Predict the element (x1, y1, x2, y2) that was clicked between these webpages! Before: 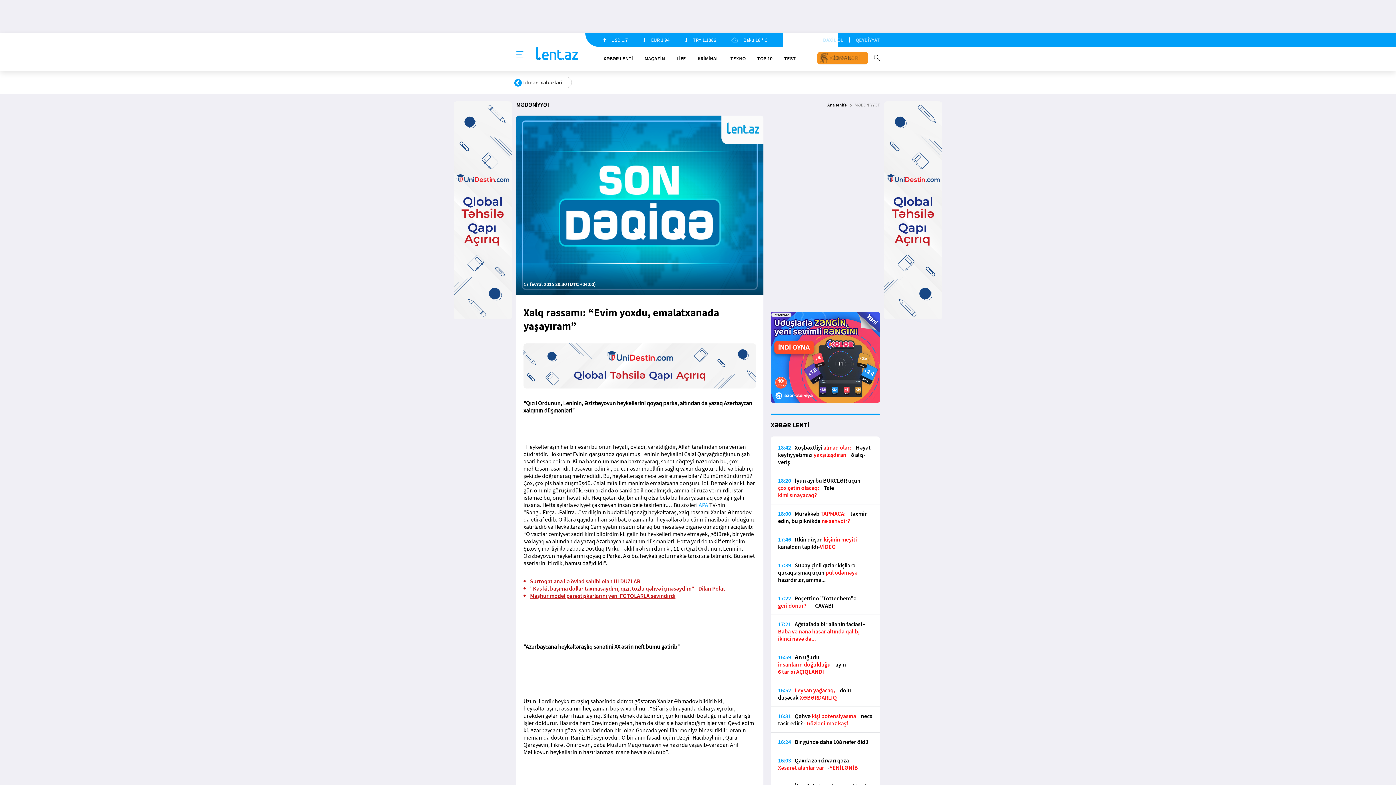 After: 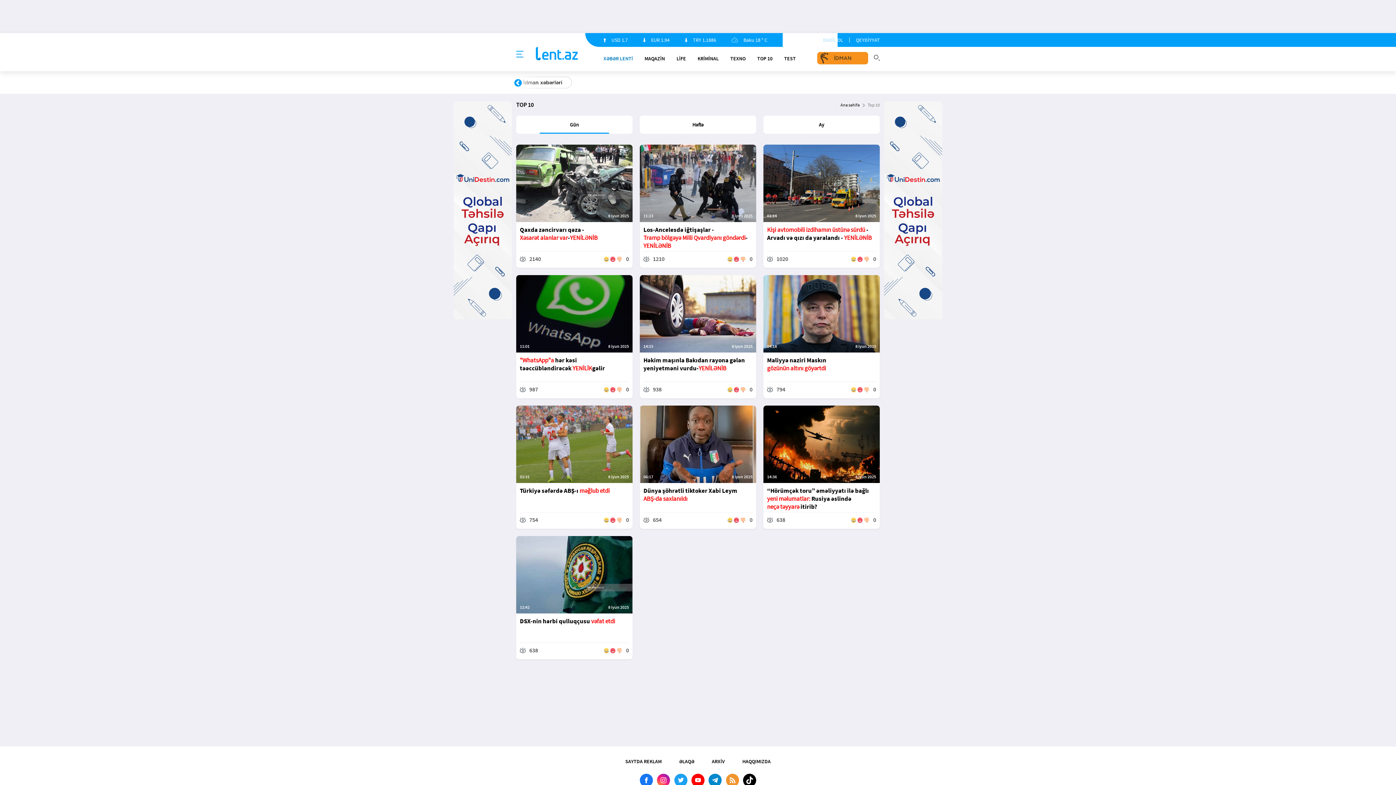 Action: bbox: (757, 55, 772, 61) label: TOP 10